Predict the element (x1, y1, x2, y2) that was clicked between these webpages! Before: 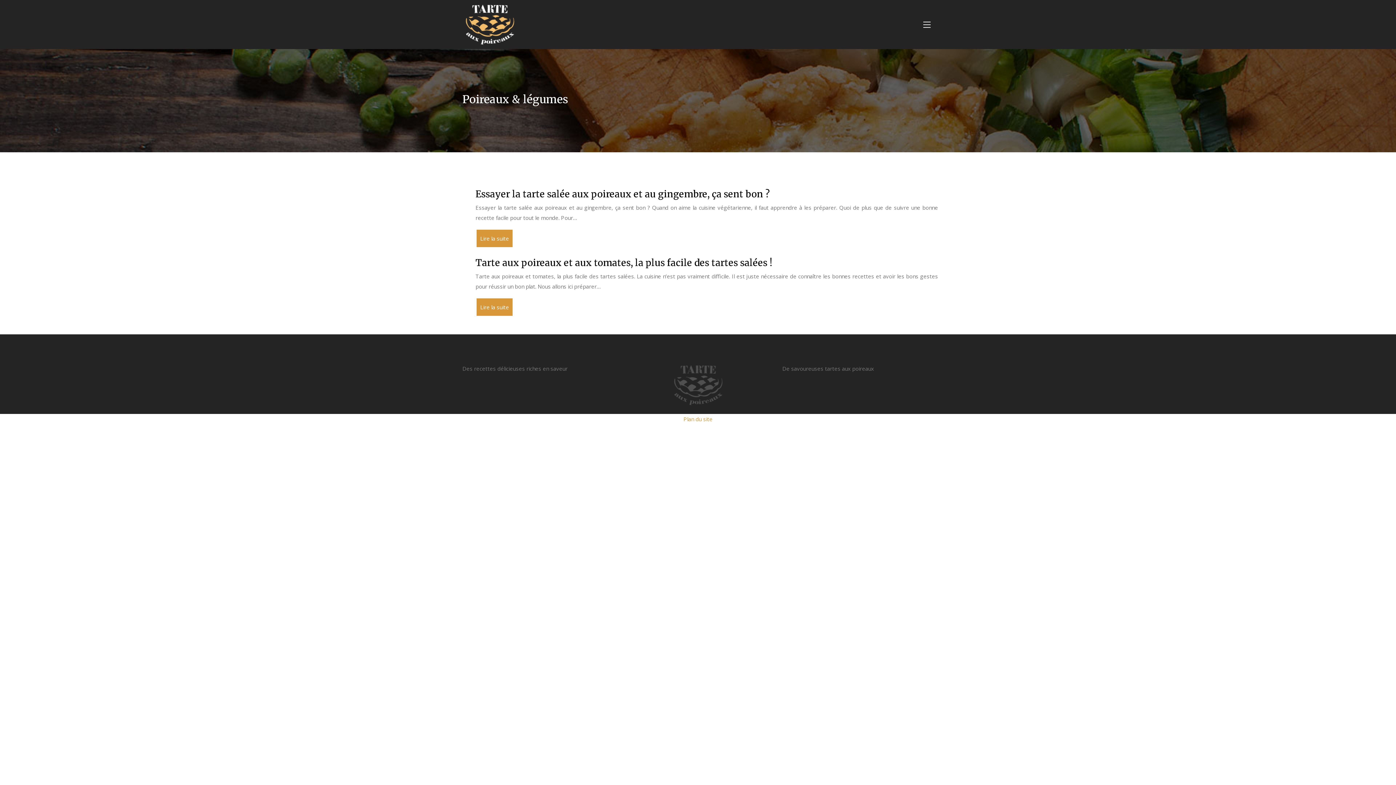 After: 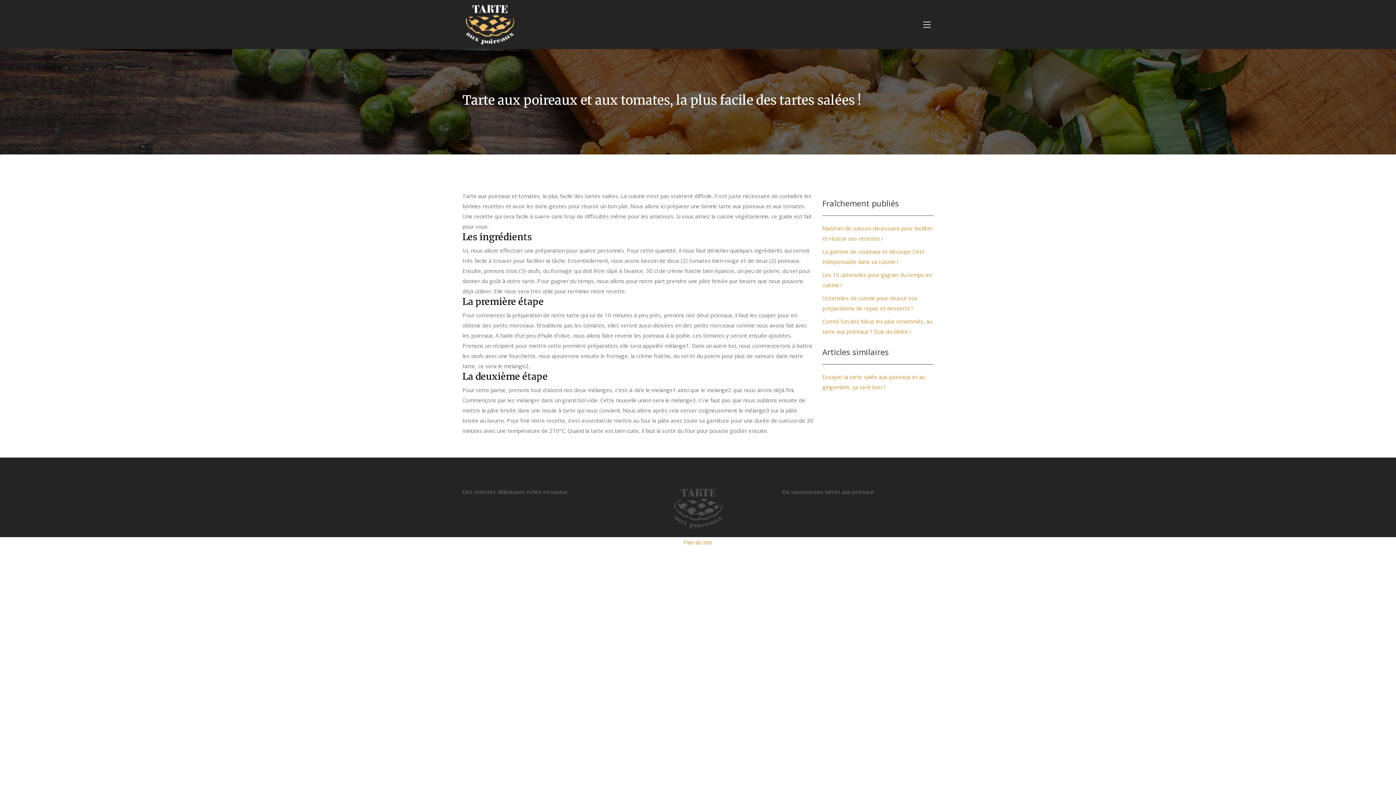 Action: label: Tarte aux poireaux et aux tomates, la plus facile des tartes salées ! bbox: (475, 257, 772, 268)